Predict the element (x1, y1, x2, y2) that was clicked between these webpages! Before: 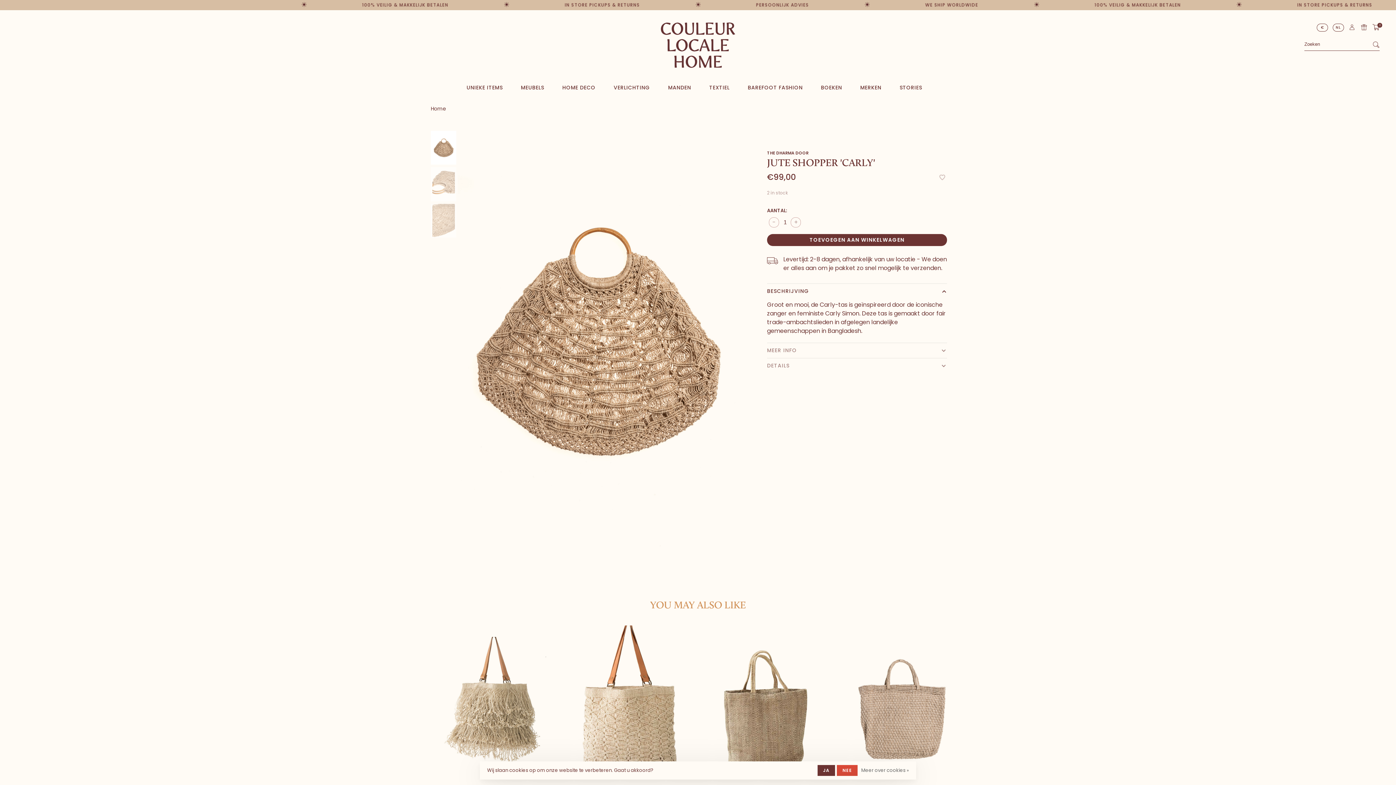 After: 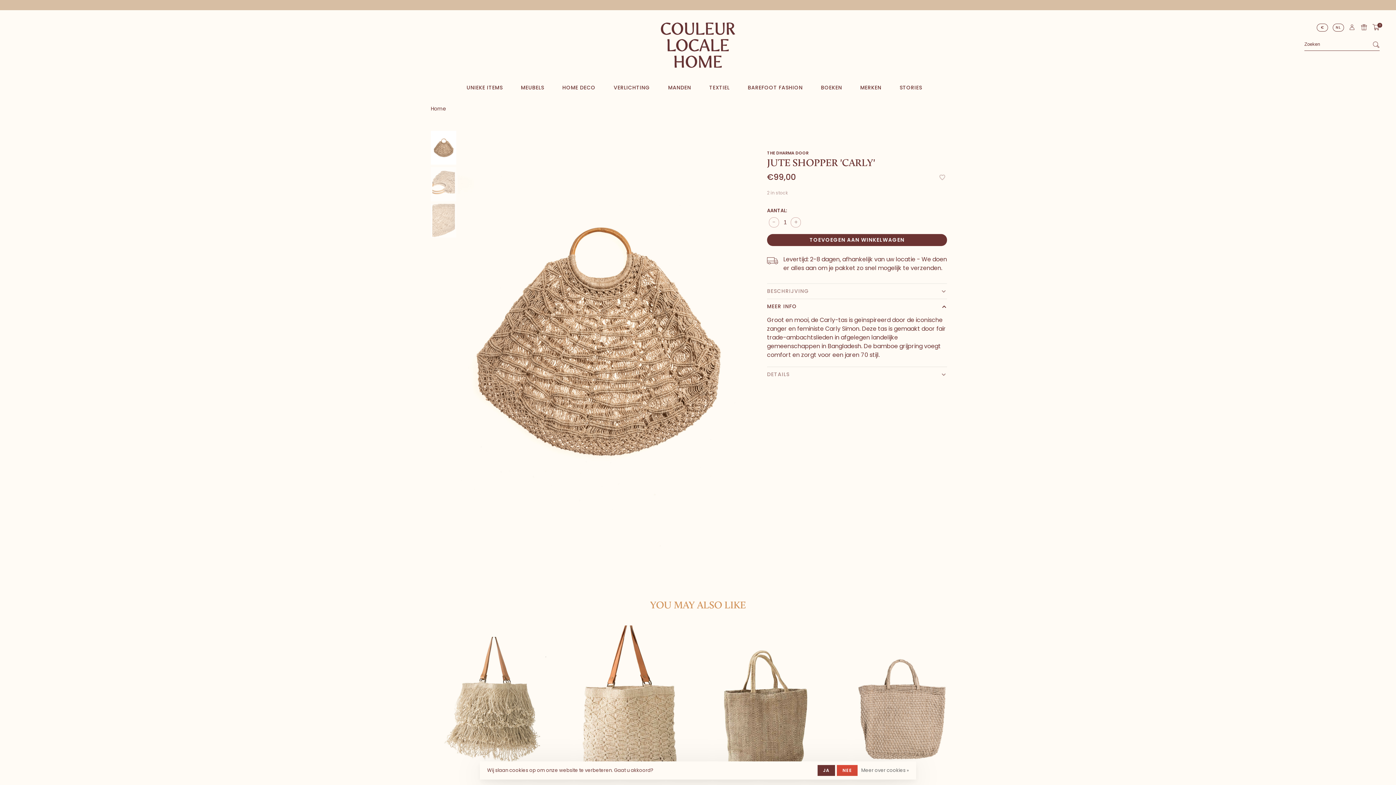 Action: bbox: (767, 343, 947, 358) label: MEER INFO